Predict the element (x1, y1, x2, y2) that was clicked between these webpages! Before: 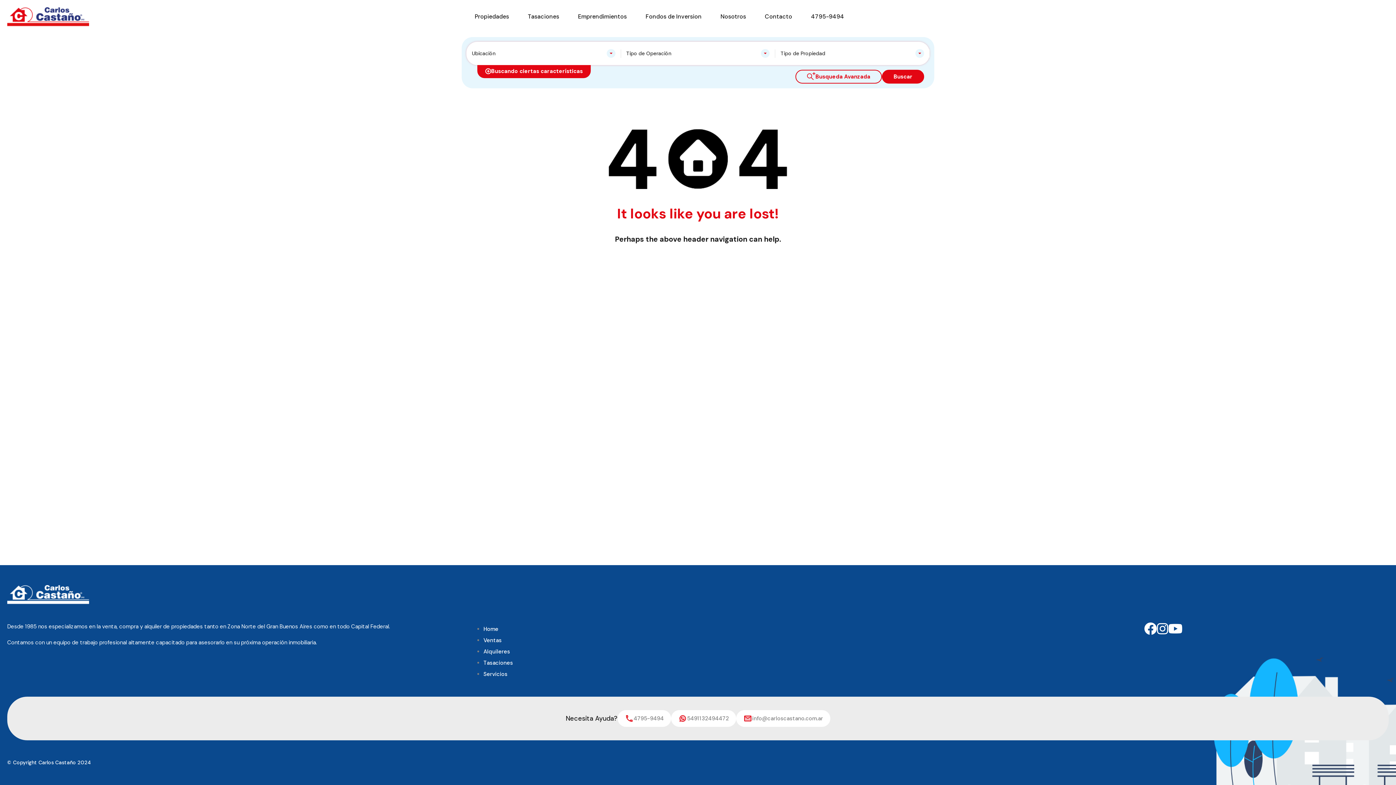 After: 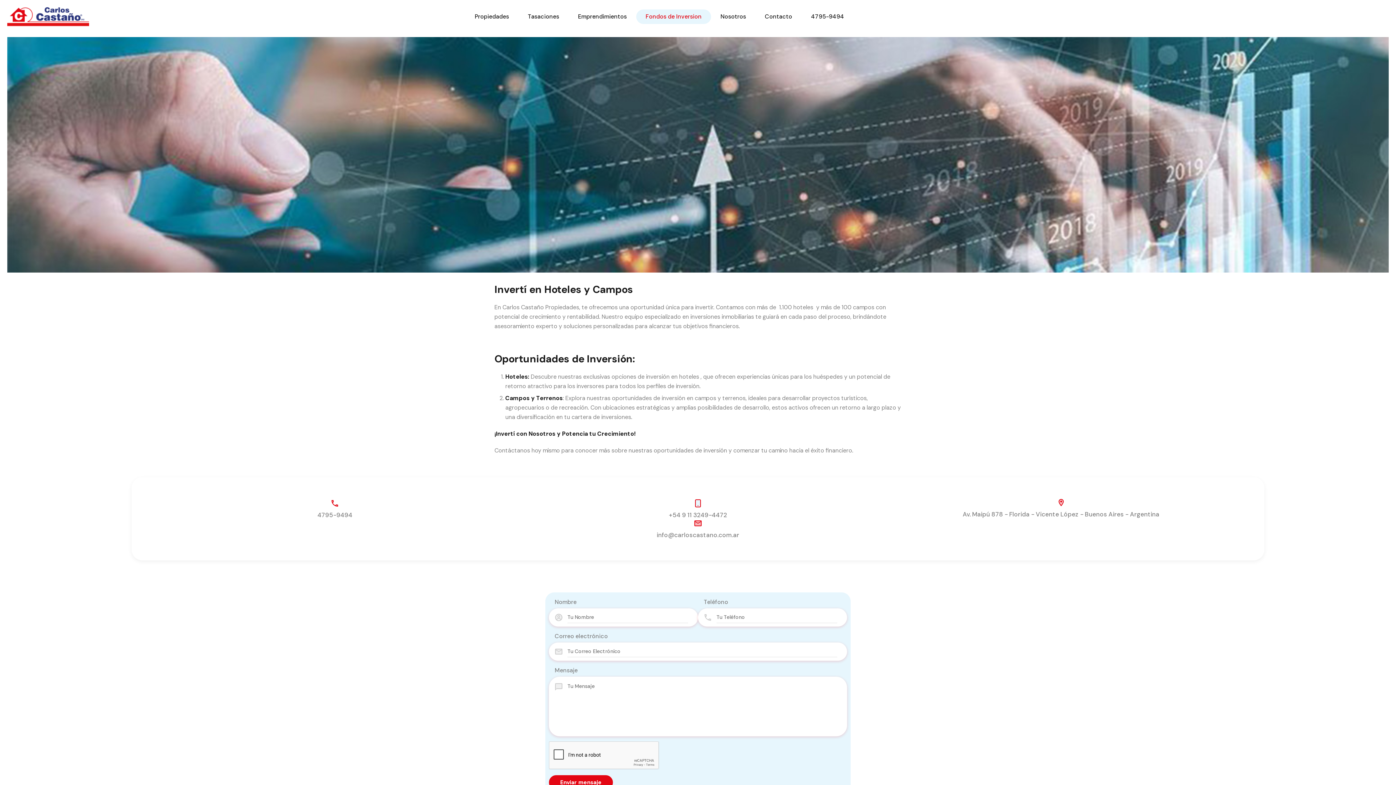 Action: bbox: (636, 9, 711, 24) label: Fondos de Inversion